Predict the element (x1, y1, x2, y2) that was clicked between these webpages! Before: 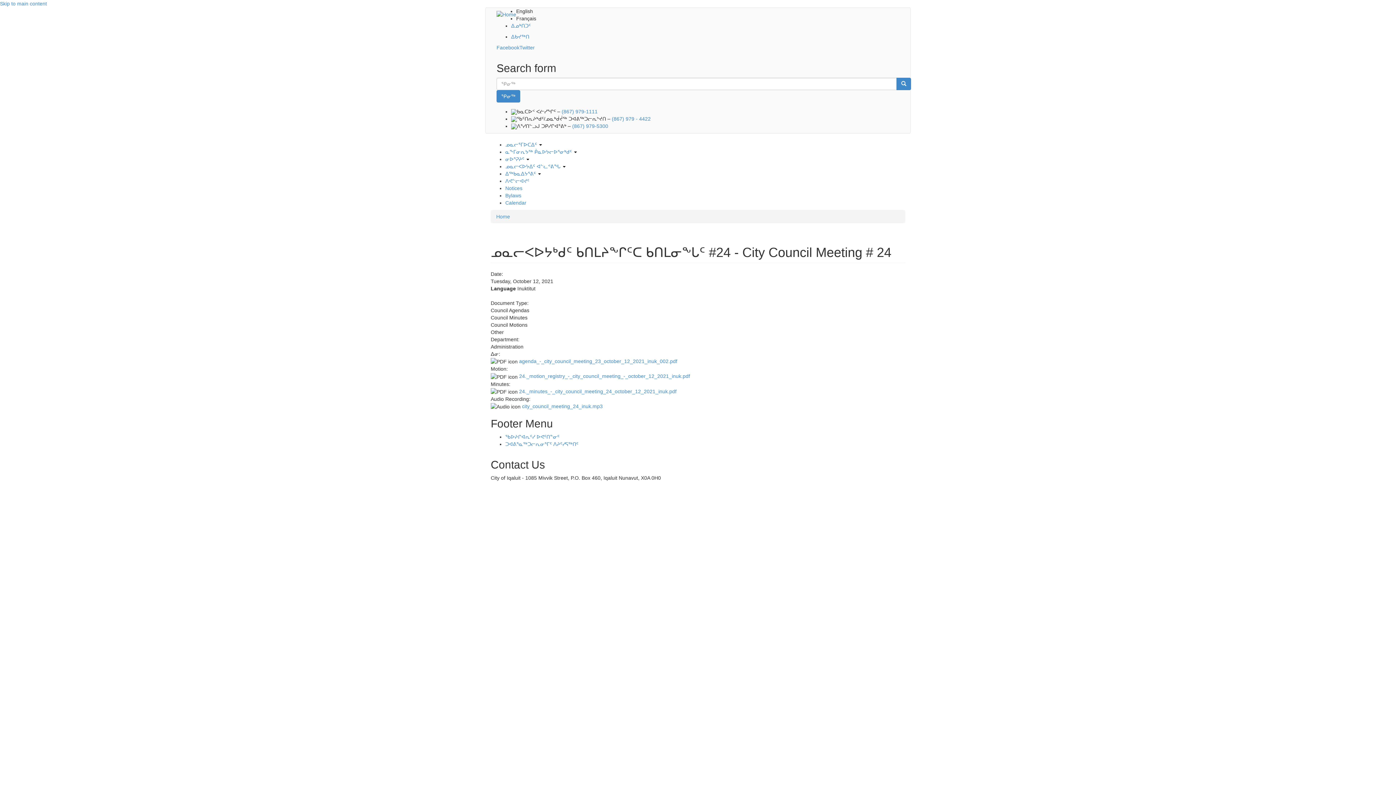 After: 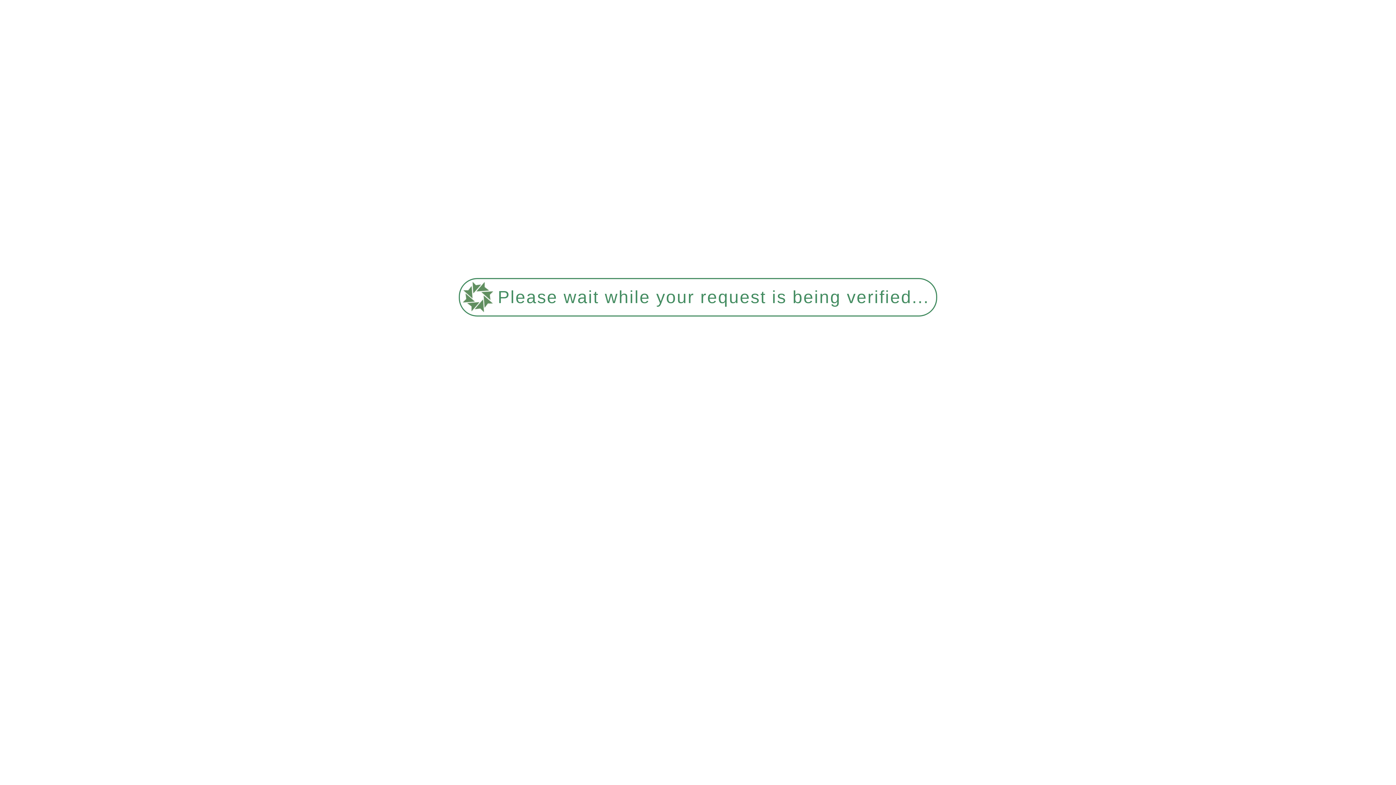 Action: label: ᖃᐅᔨᒋᐊᕆᑦᓯ ᐅᕙᑦᑎᓐᓂᑦ bbox: (505, 434, 559, 440)